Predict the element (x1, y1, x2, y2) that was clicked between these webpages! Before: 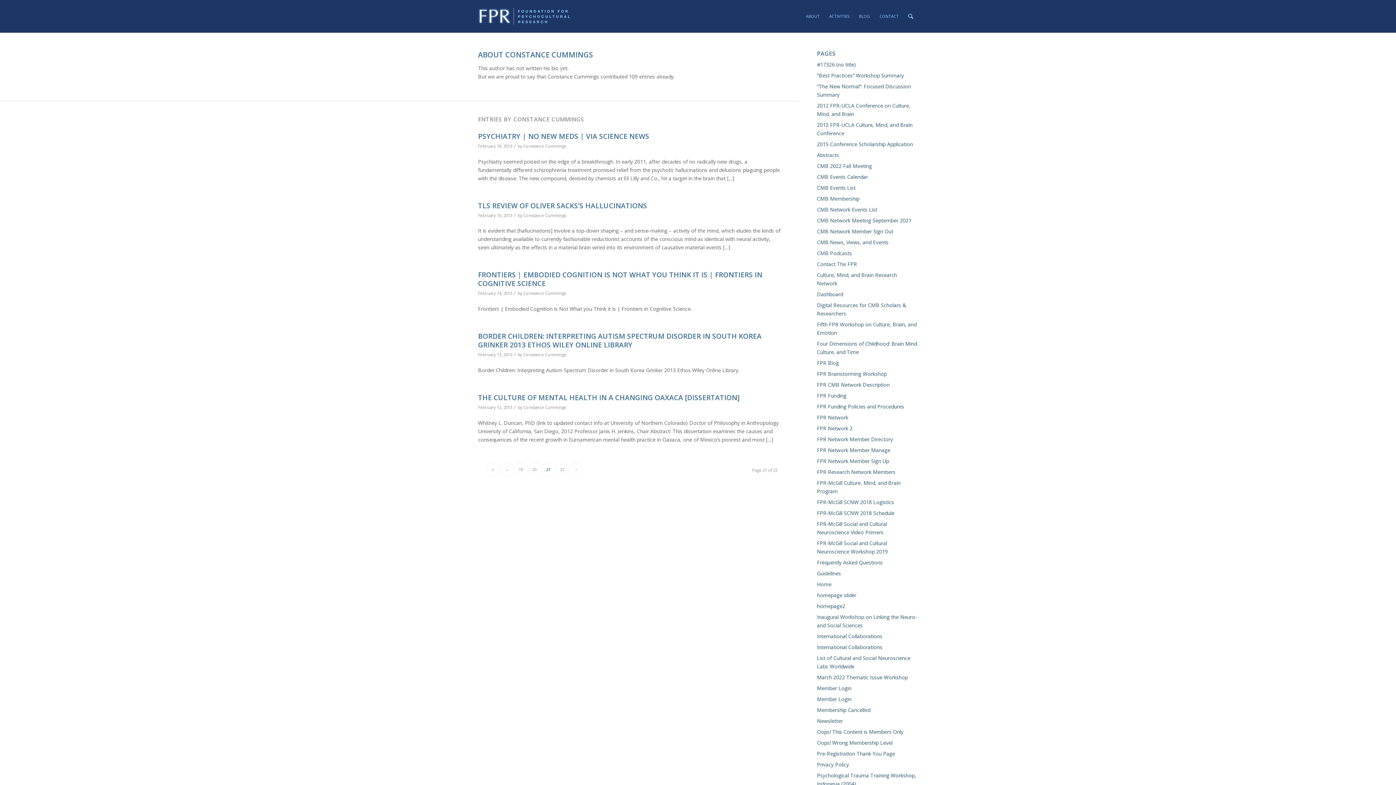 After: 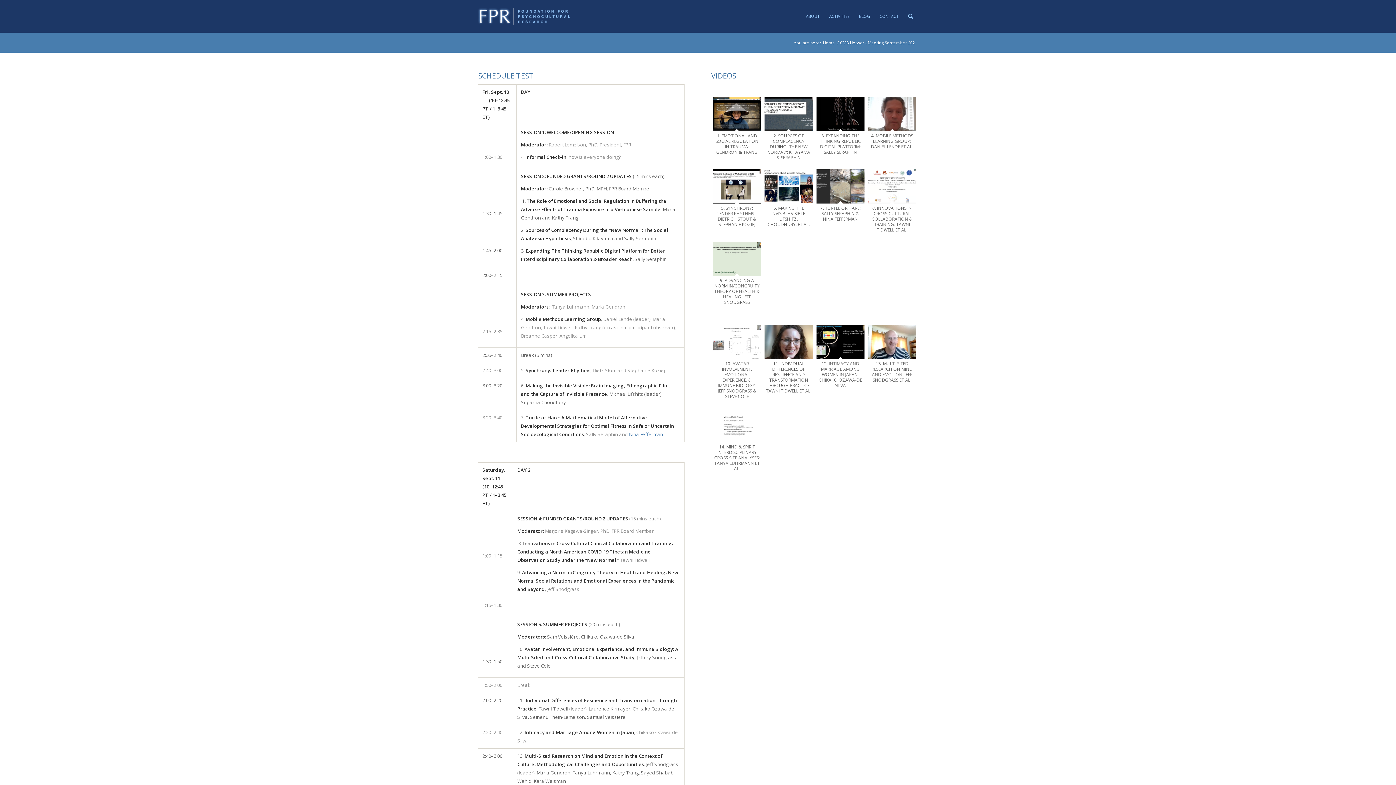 Action: bbox: (817, 217, 911, 224) label: CMB Network Meeting September 2021